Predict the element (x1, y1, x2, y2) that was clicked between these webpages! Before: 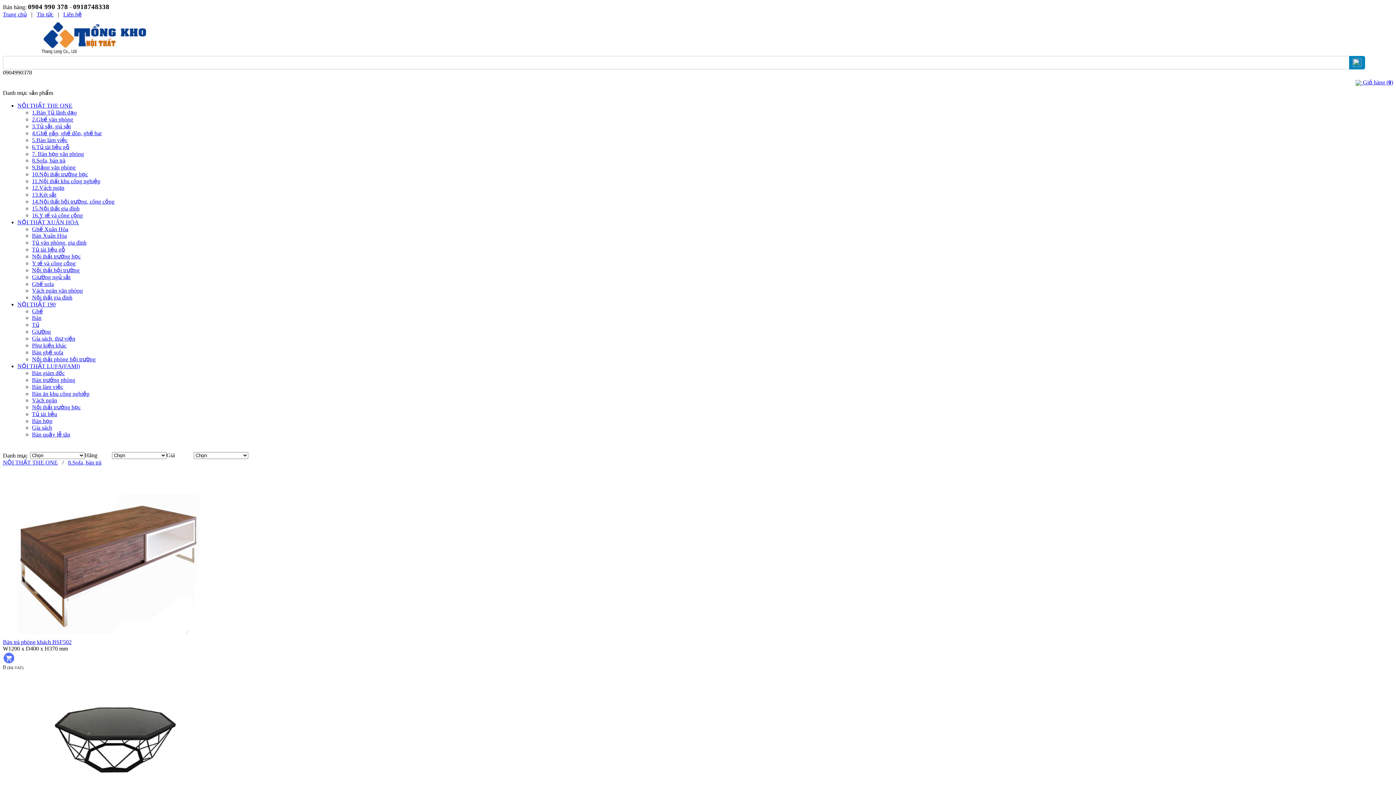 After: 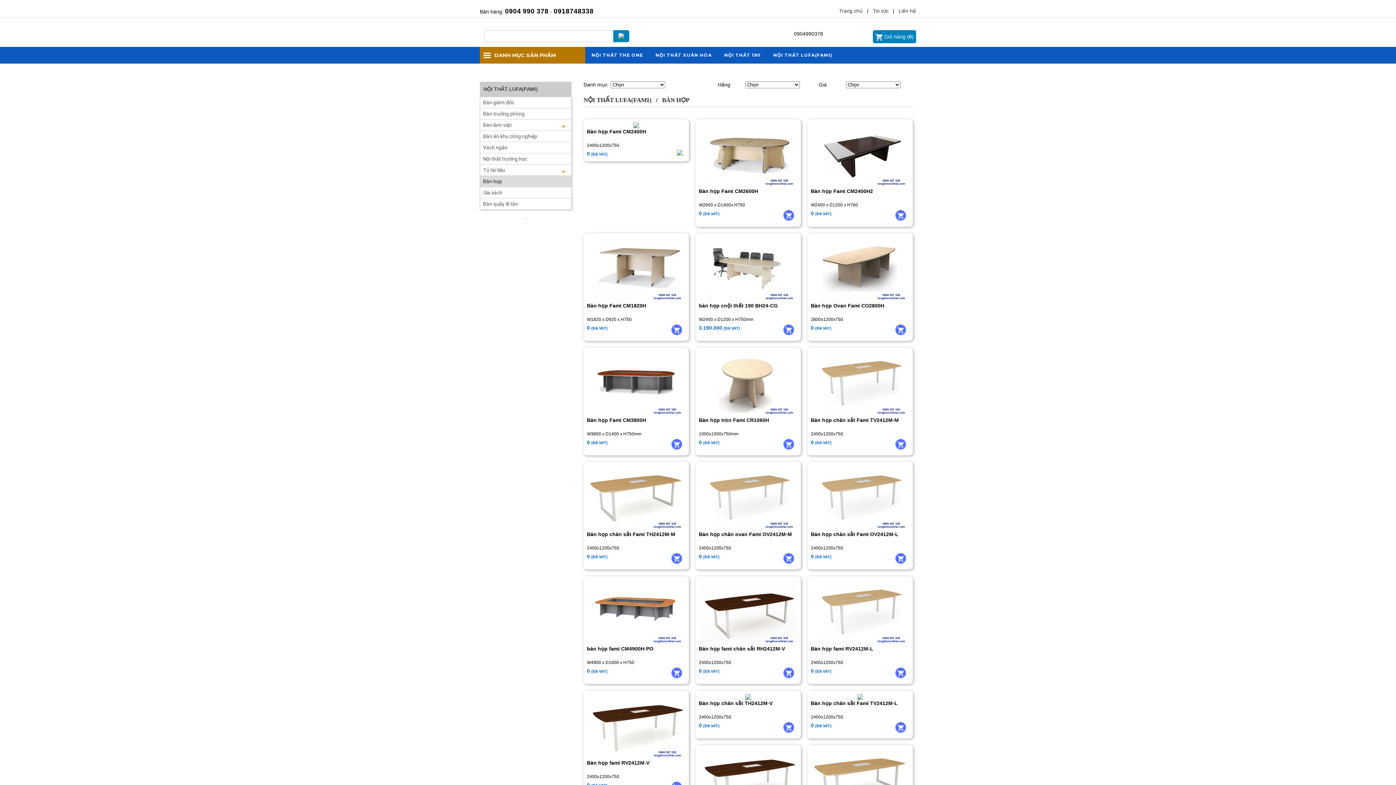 Action: bbox: (32, 418, 52, 424) label: Bàn họp